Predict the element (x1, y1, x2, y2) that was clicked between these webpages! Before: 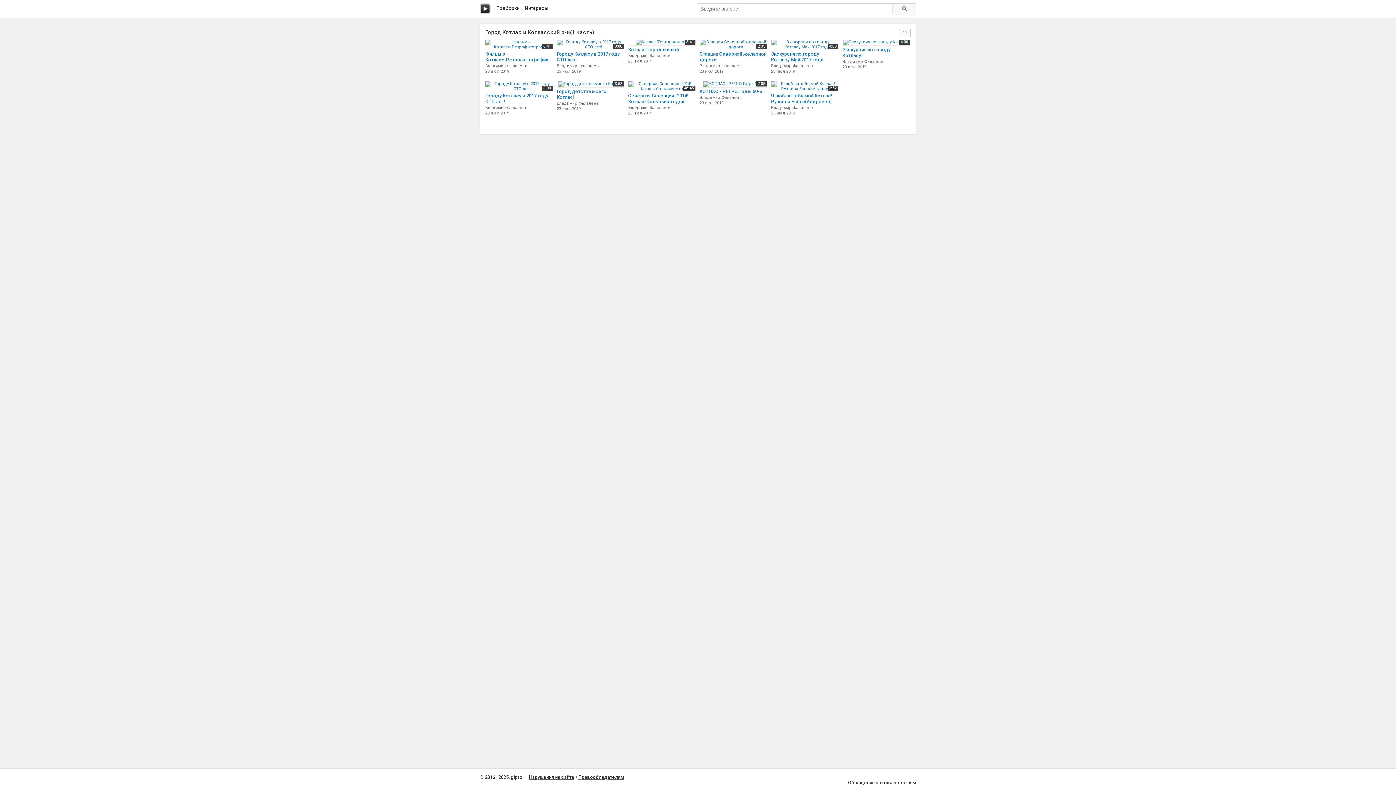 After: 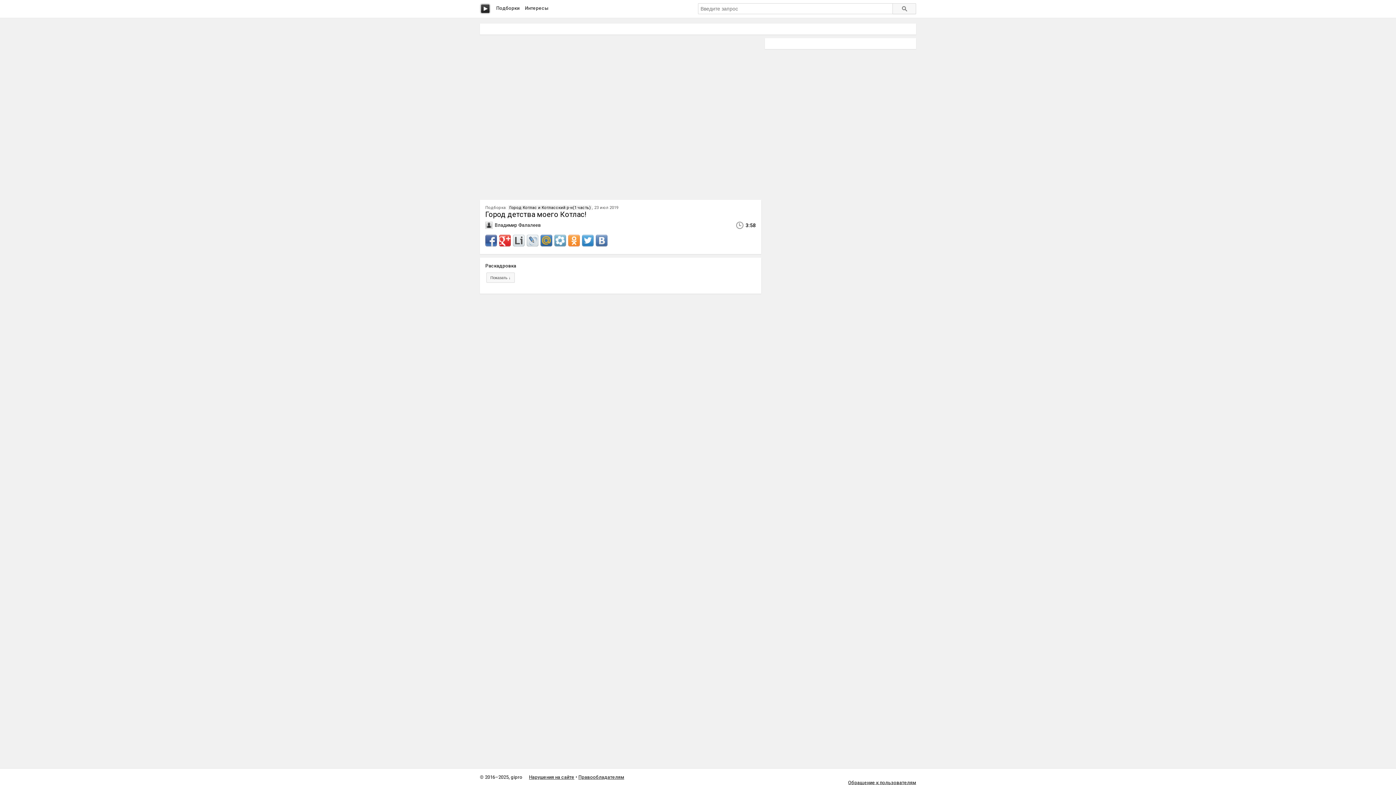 Action: bbox: (556, 88, 624, 100) label: Город детства моего Котлас!